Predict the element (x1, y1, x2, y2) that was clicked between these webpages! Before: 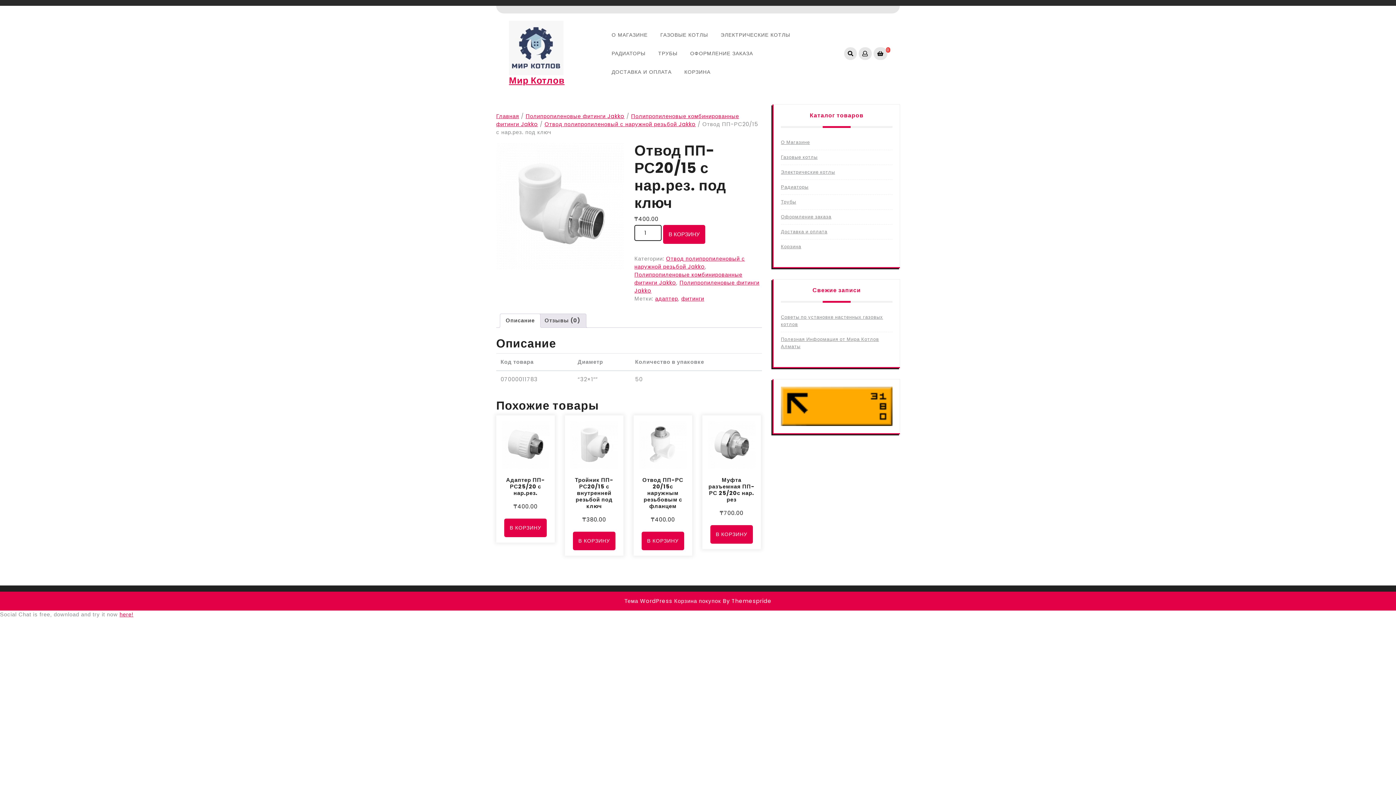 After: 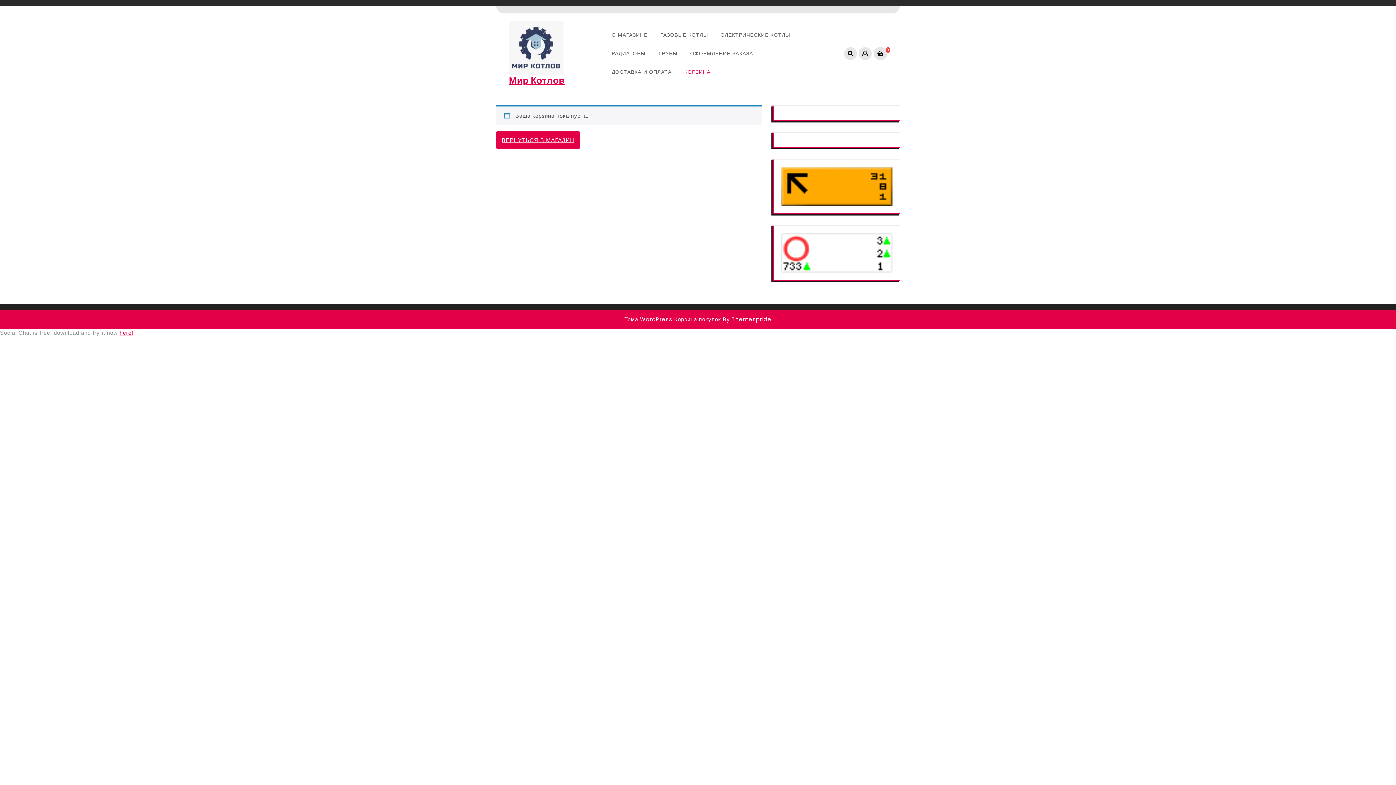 Action: label: Корзина bbox: (781, 243, 801, 250)